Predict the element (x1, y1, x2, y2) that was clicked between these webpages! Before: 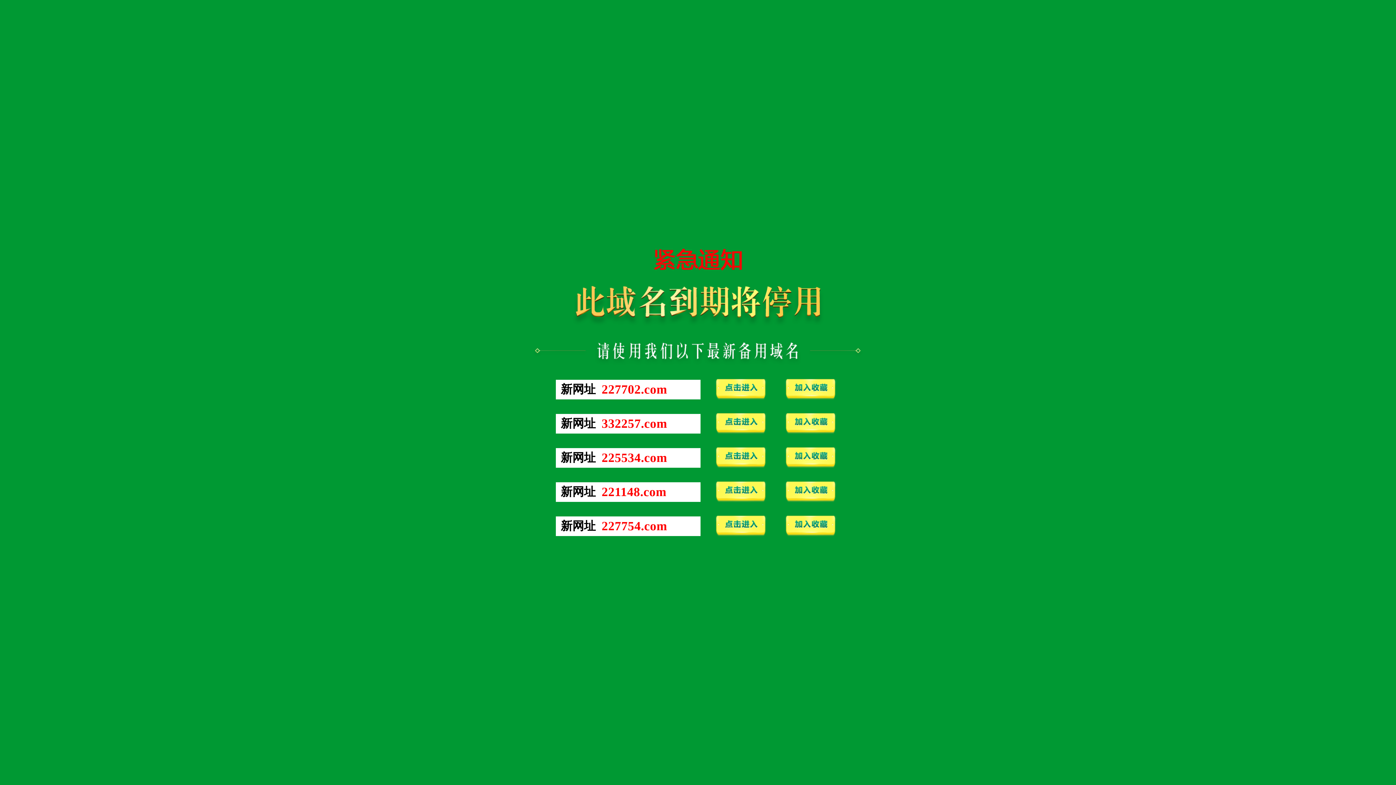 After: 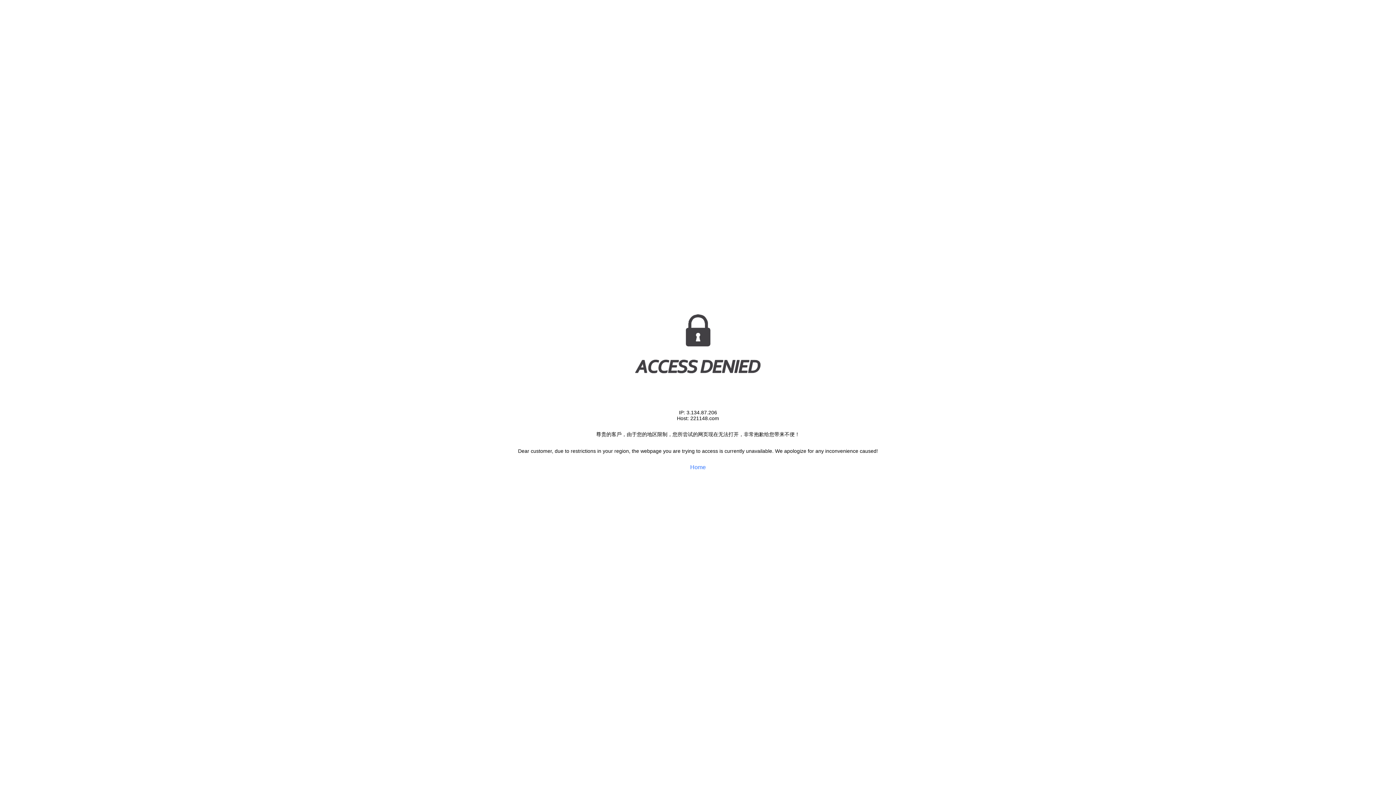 Action: label: 221148.com bbox: (601, 491, 666, 497)